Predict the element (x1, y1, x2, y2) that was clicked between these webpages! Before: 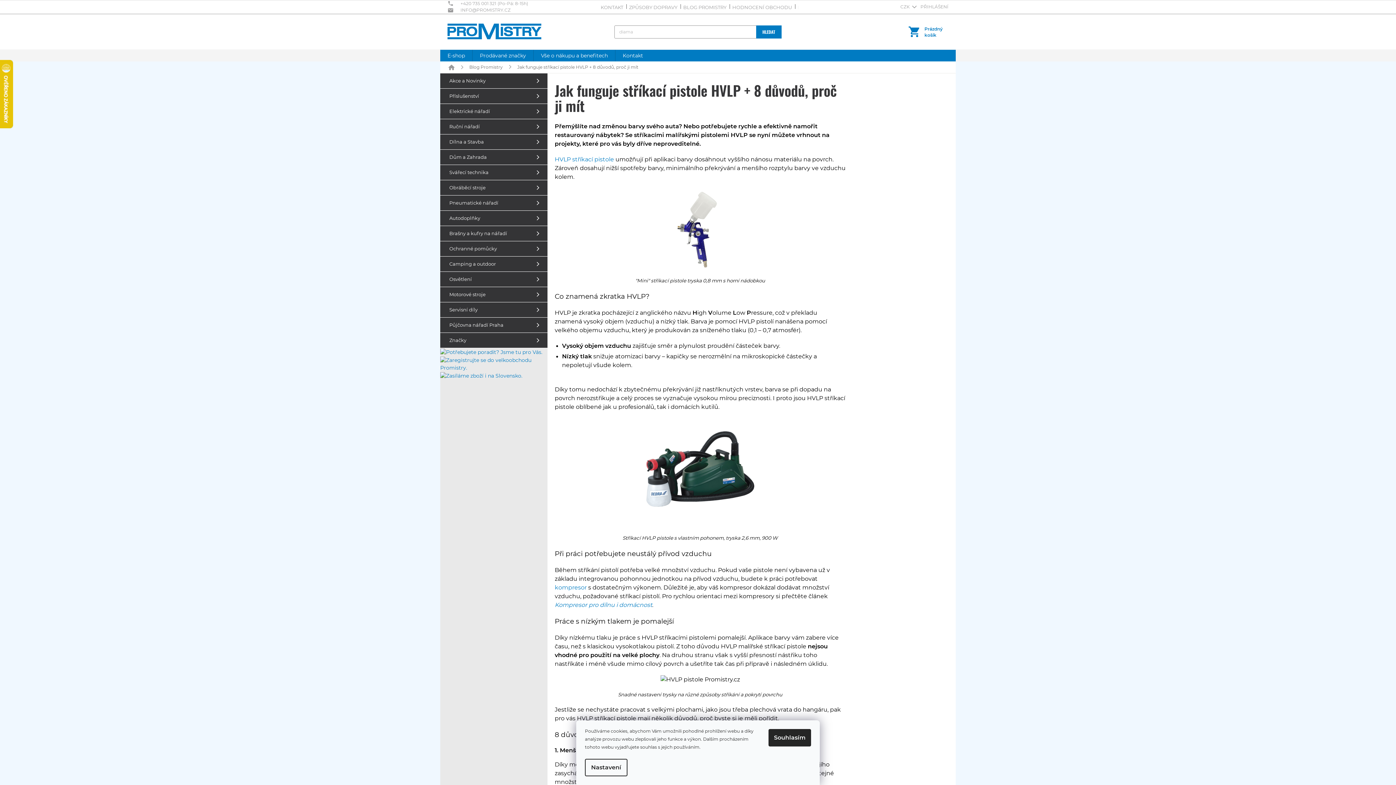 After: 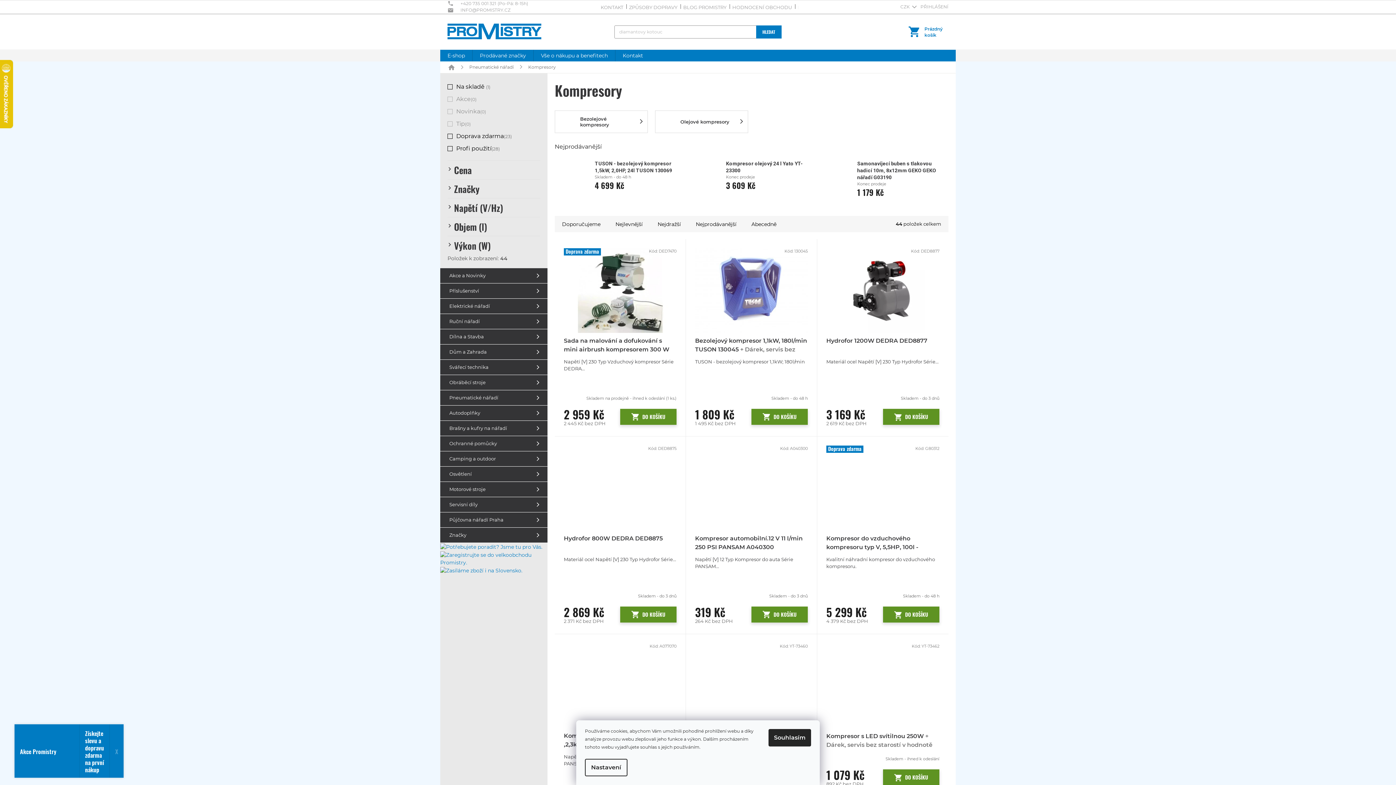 Action: bbox: (554, 584, 586, 591) label: kompresor